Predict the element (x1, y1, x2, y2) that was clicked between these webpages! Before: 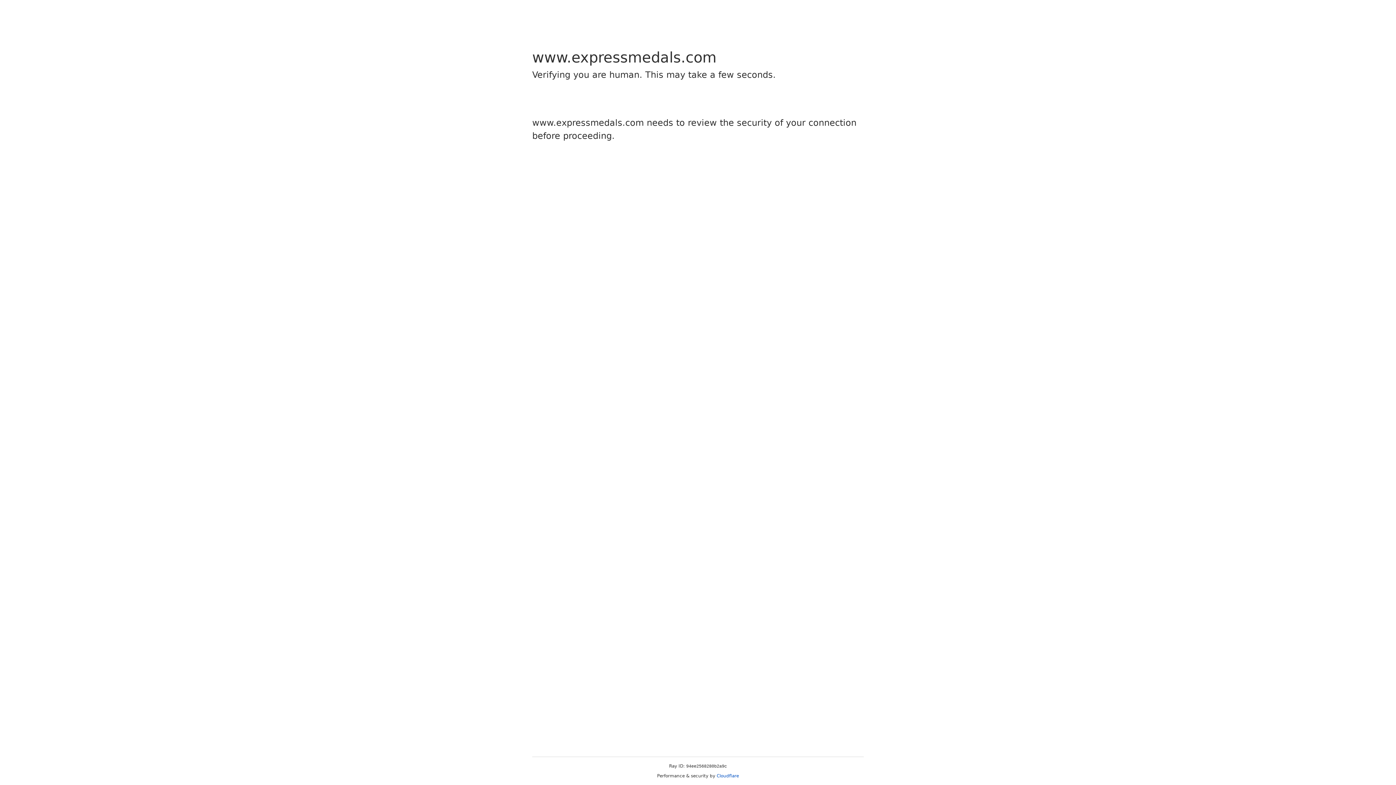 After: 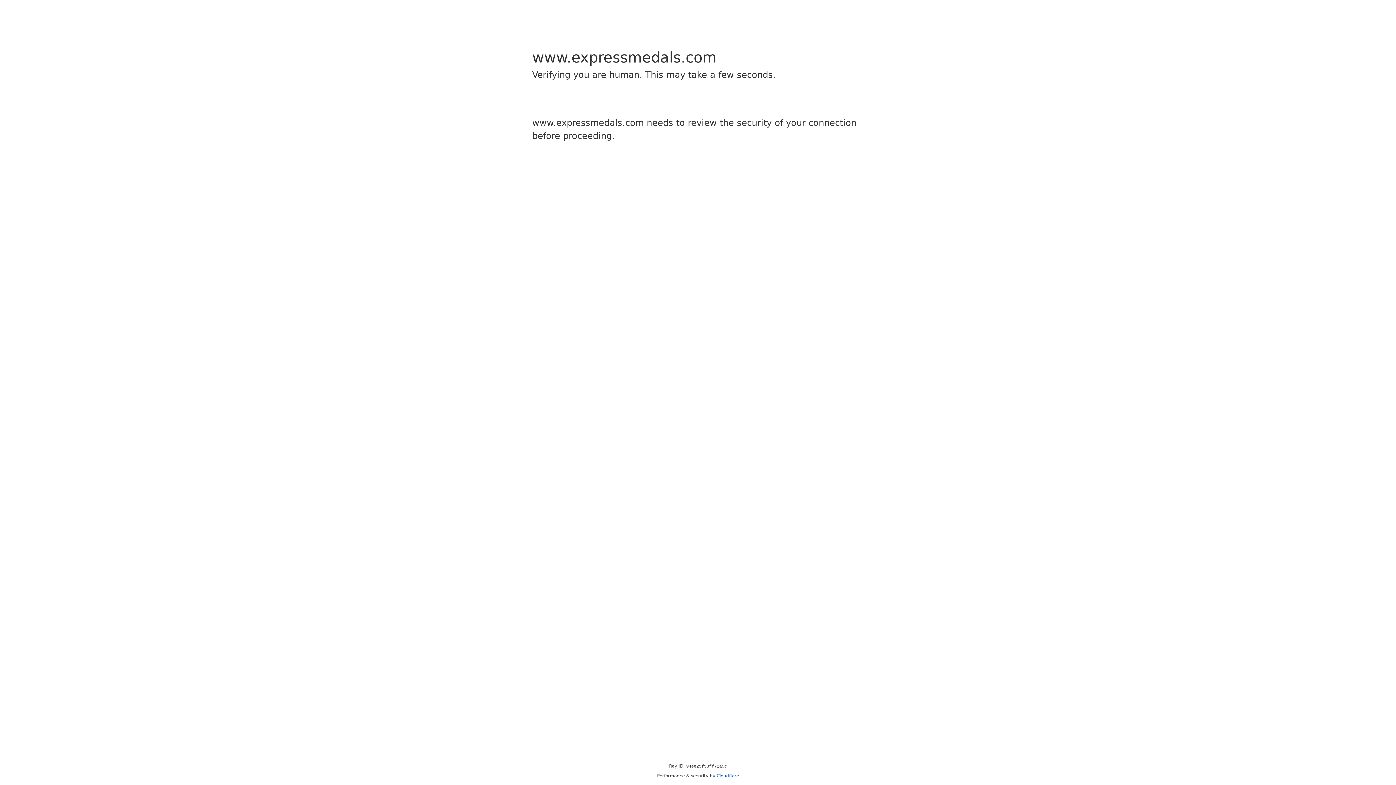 Action: bbox: (716, 773, 739, 778) label: Cloudflare